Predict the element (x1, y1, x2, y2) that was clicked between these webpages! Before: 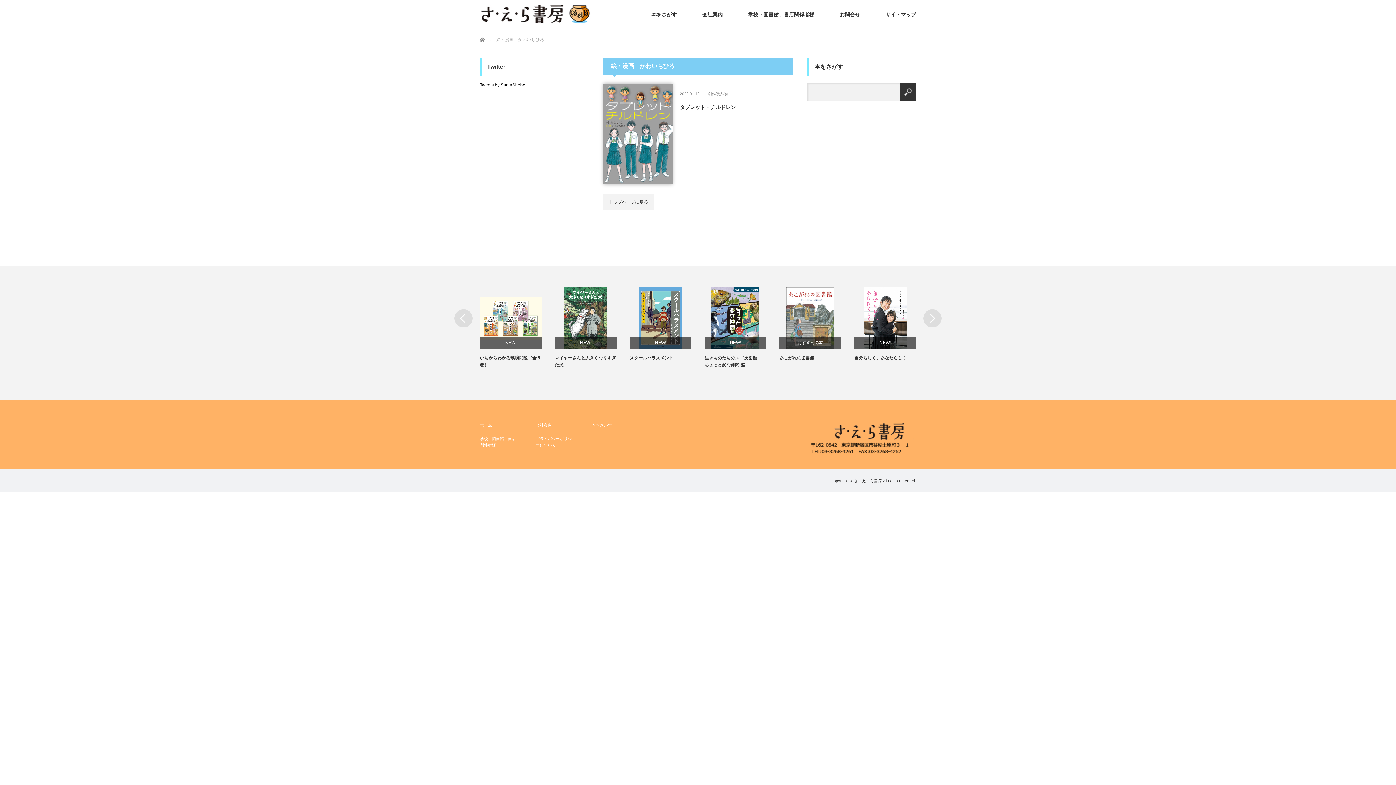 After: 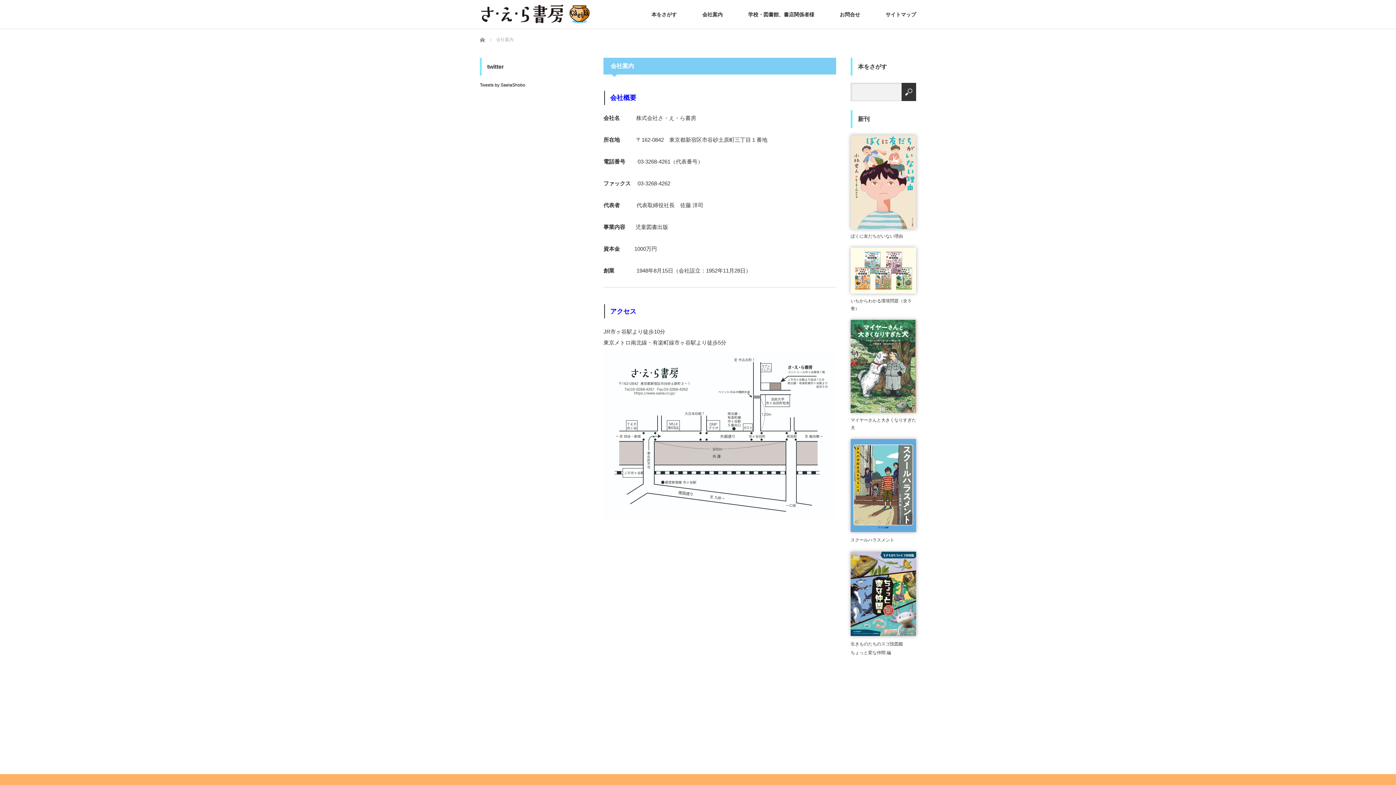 Action: label: 会社案内 bbox: (702, 0, 722, 29)